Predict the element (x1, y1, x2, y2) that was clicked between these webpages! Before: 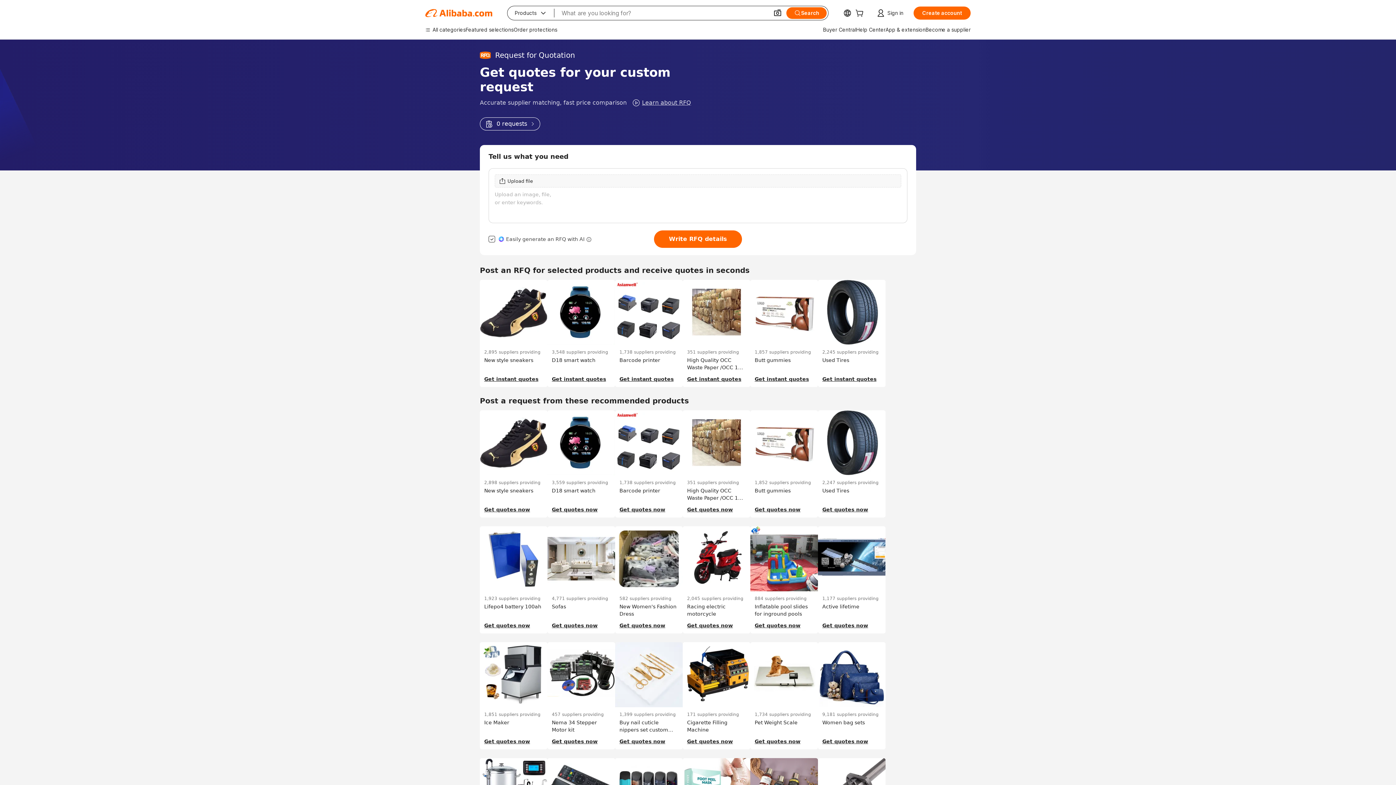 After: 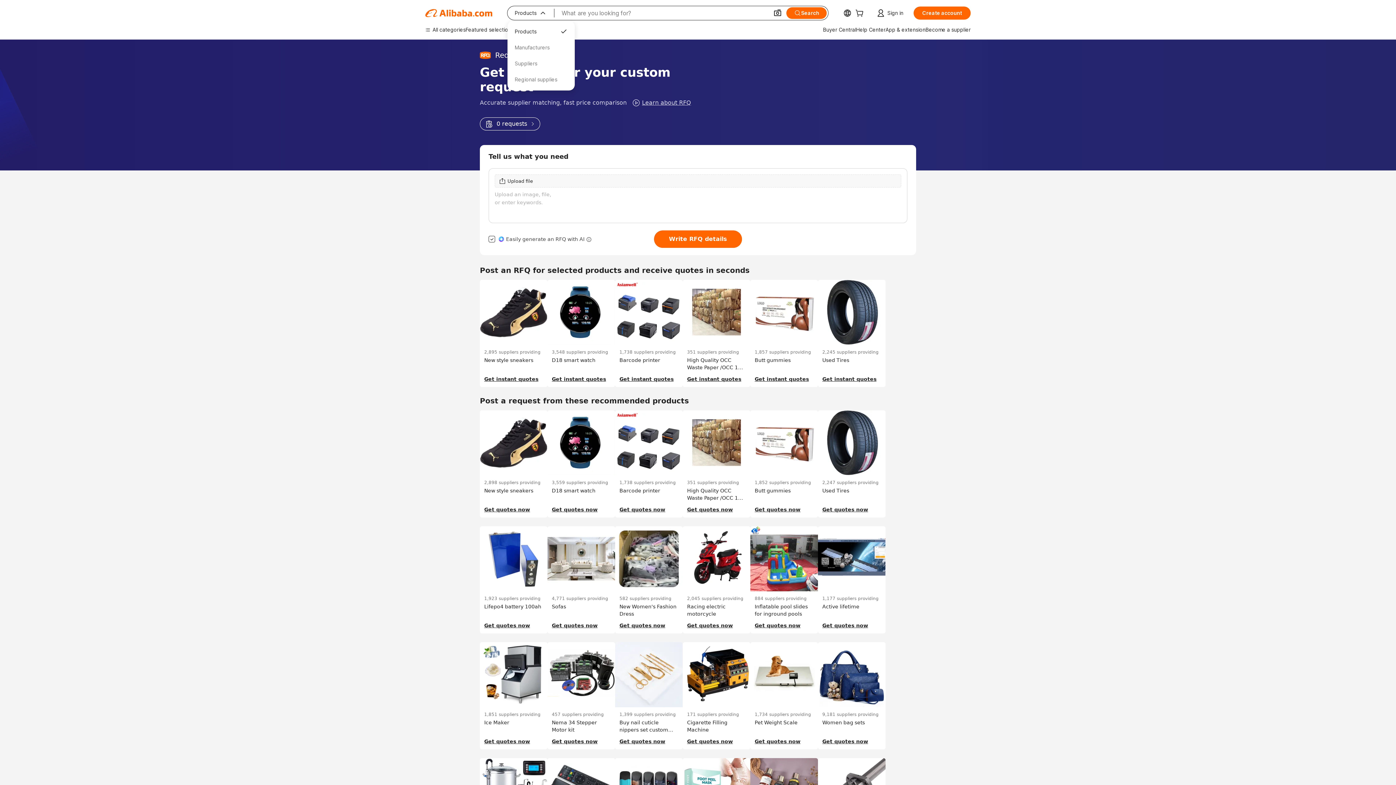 Action: bbox: (507, 6, 554, 20) label: Products
